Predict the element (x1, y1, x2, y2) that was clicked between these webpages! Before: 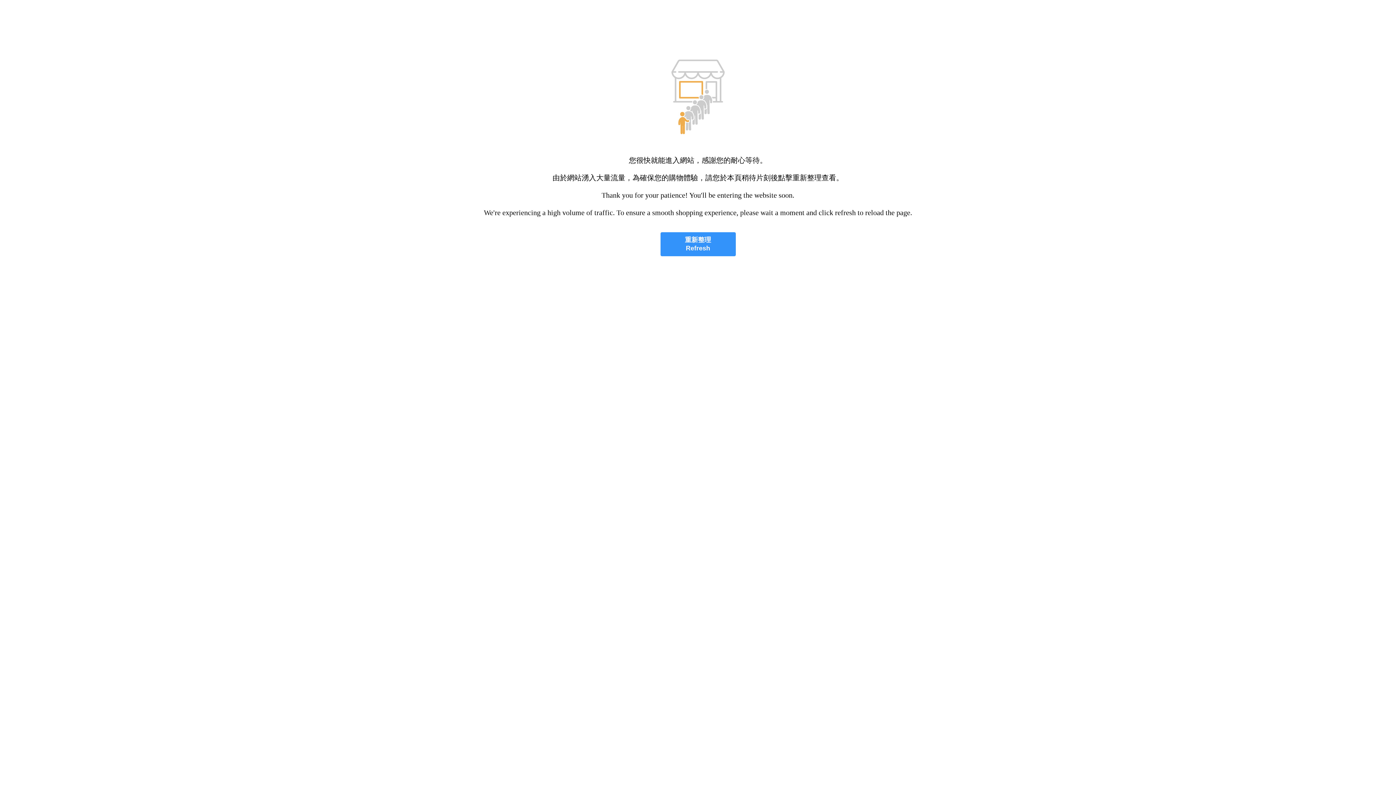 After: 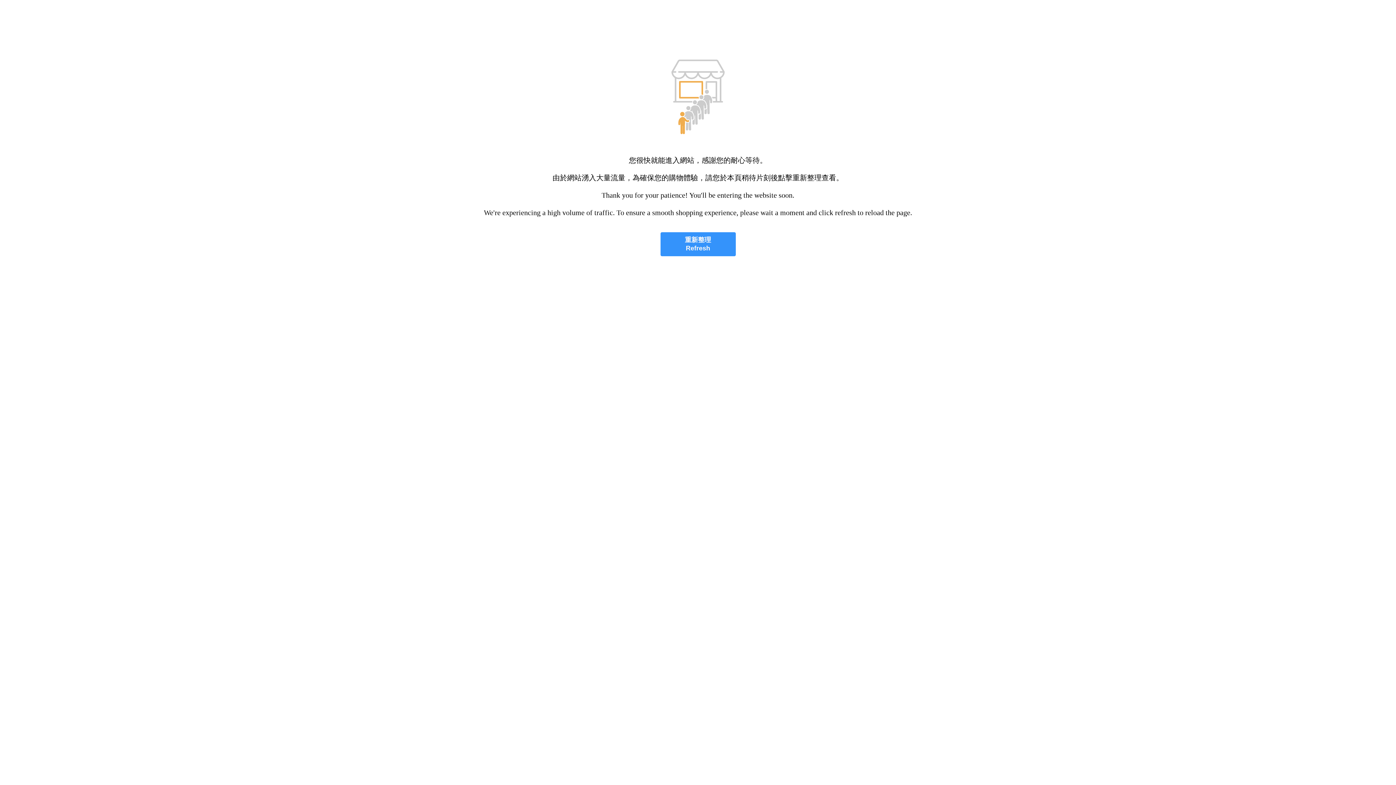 Action: bbox: (660, 232, 735, 256) label: 重新整理
Refresh